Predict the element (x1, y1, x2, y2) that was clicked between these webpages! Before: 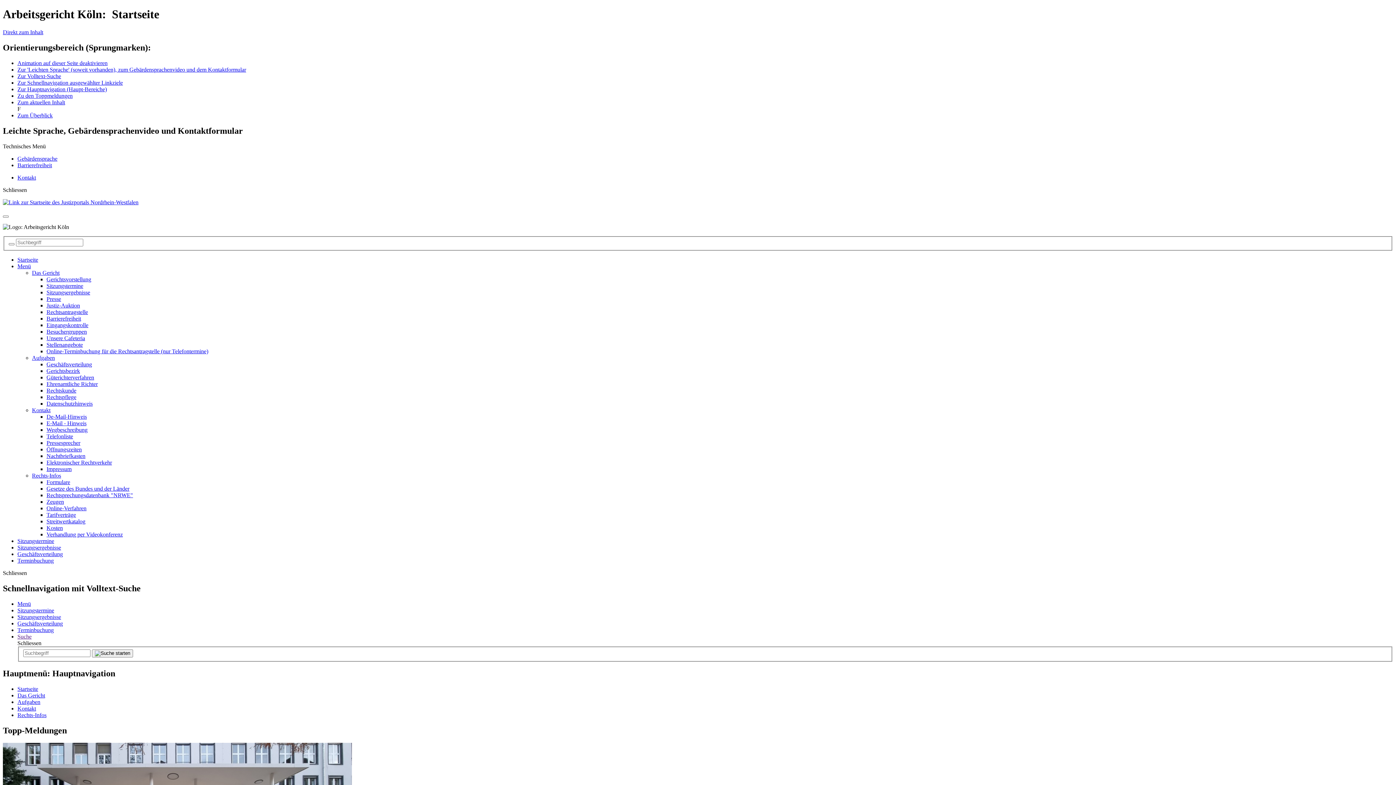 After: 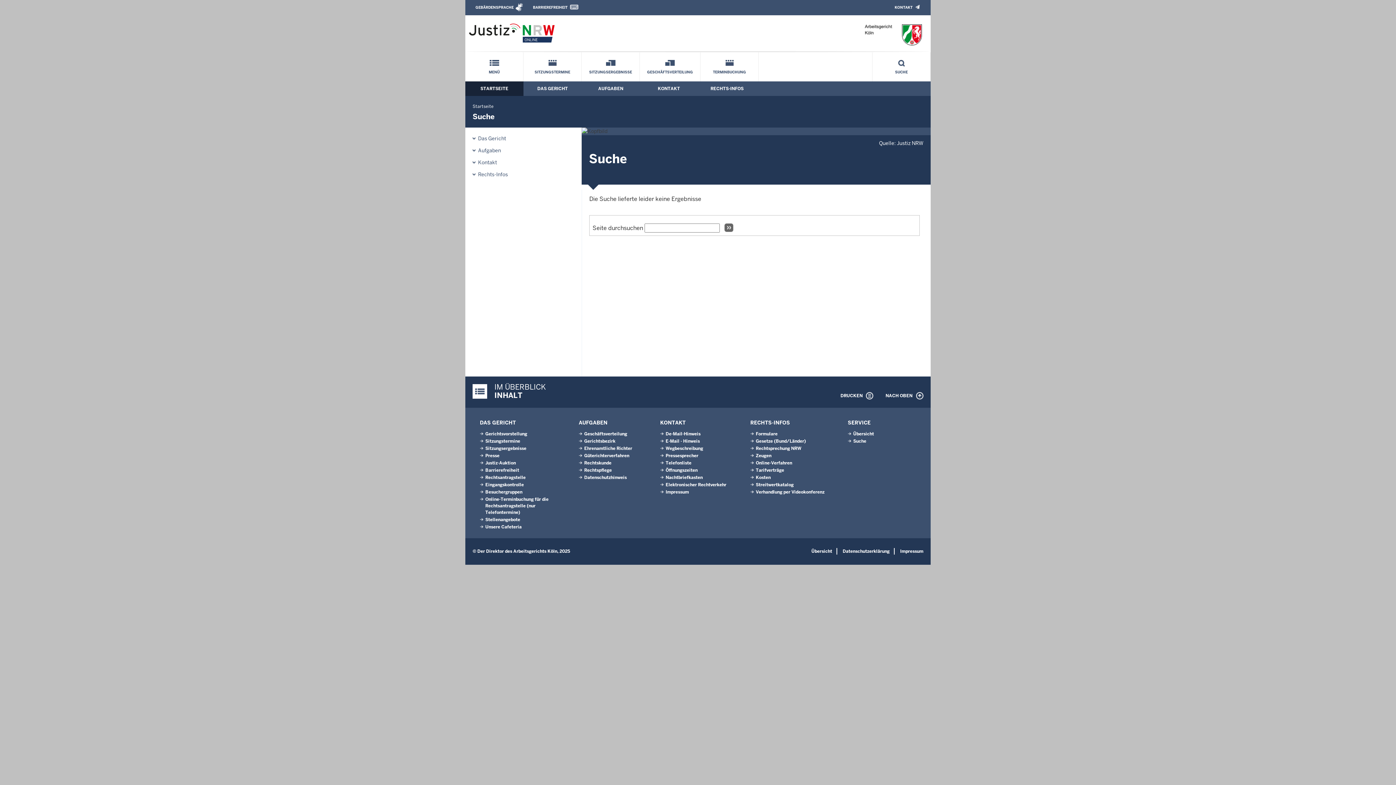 Action: bbox: (92, 649, 133, 657)